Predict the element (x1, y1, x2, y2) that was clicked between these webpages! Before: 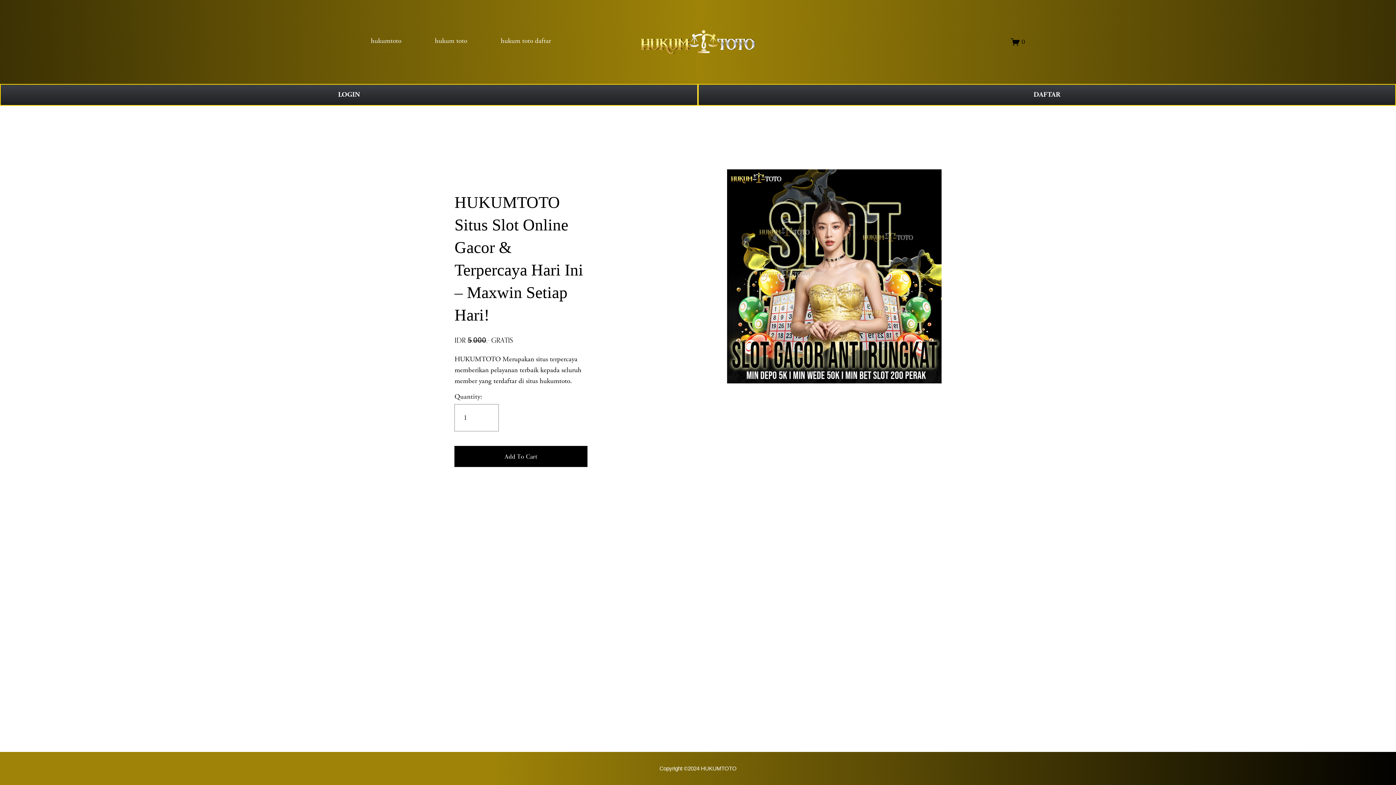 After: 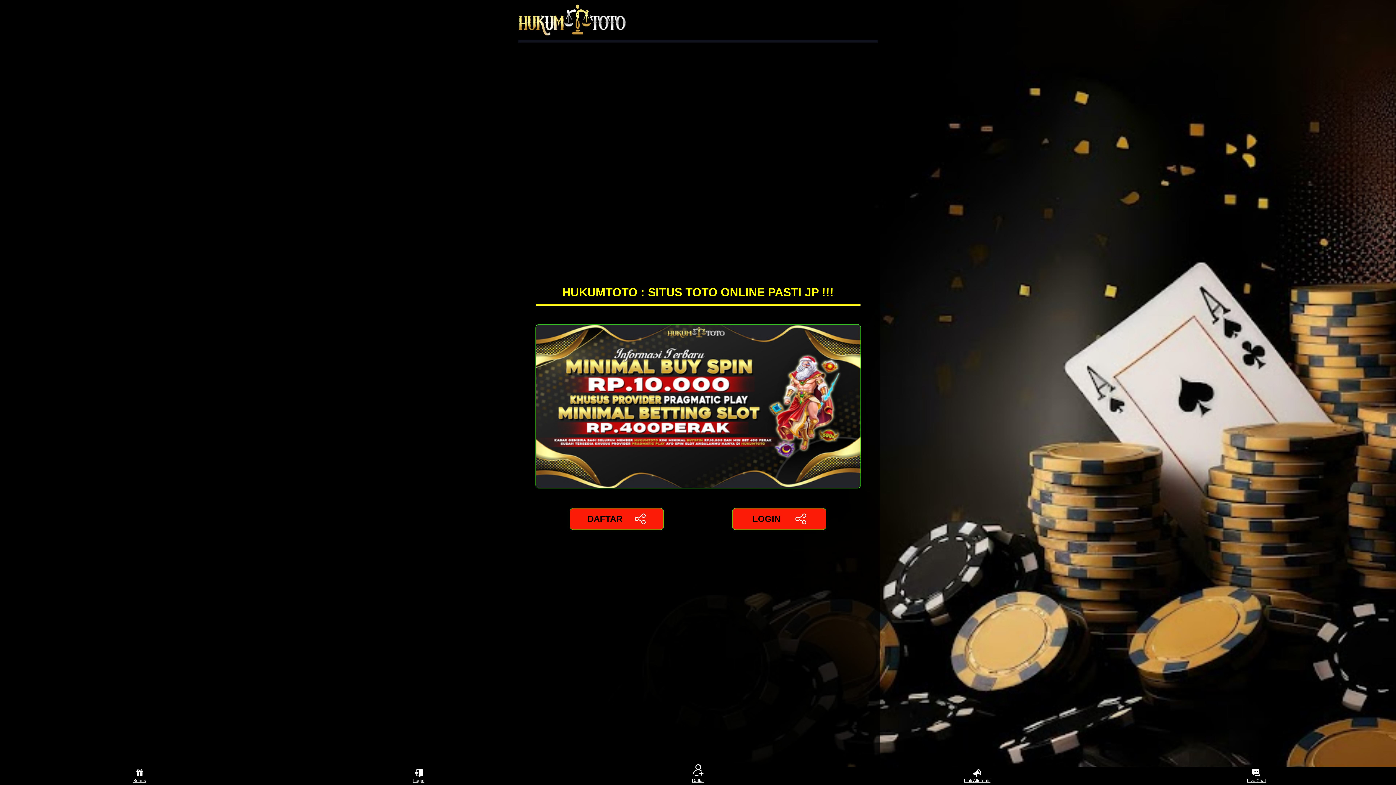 Action: bbox: (434, 35, 467, 47) label: hukum toto